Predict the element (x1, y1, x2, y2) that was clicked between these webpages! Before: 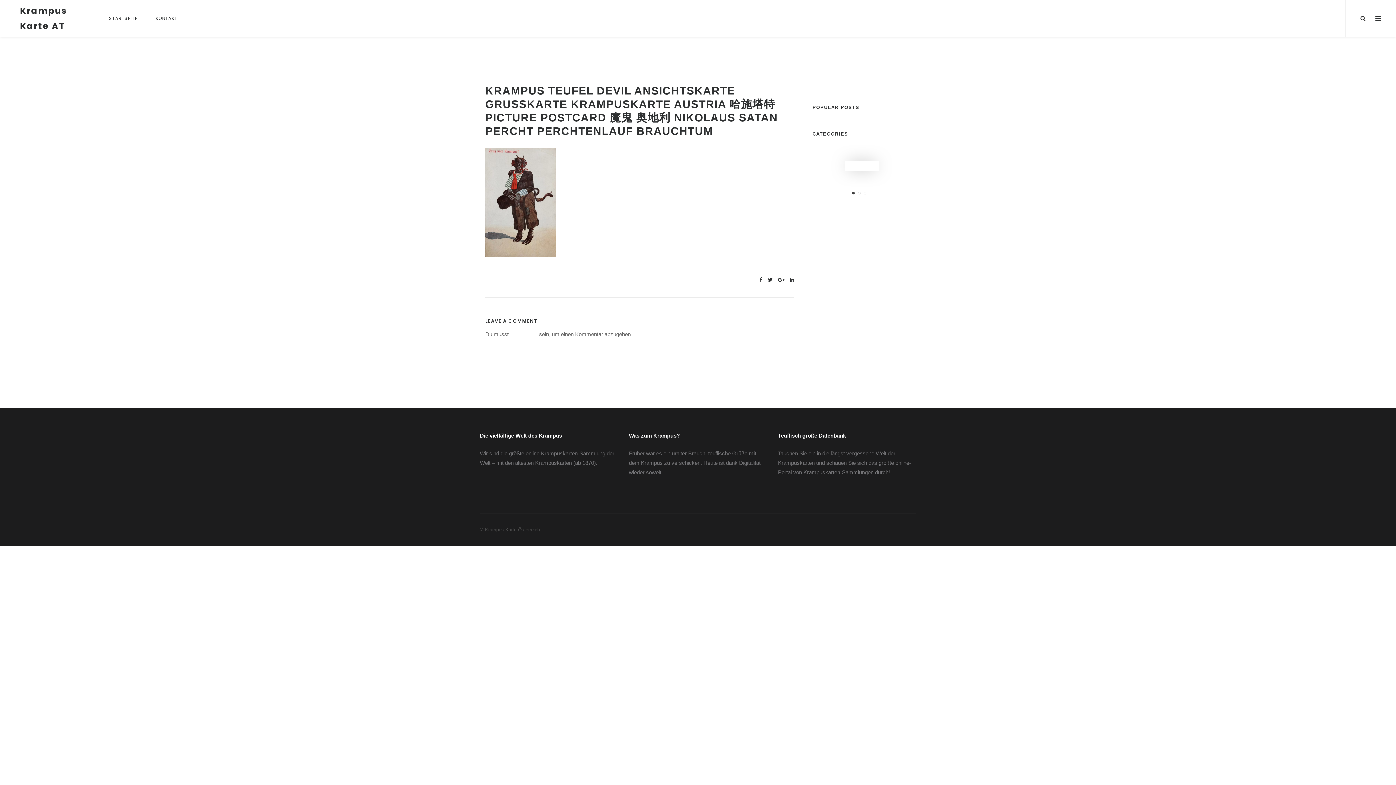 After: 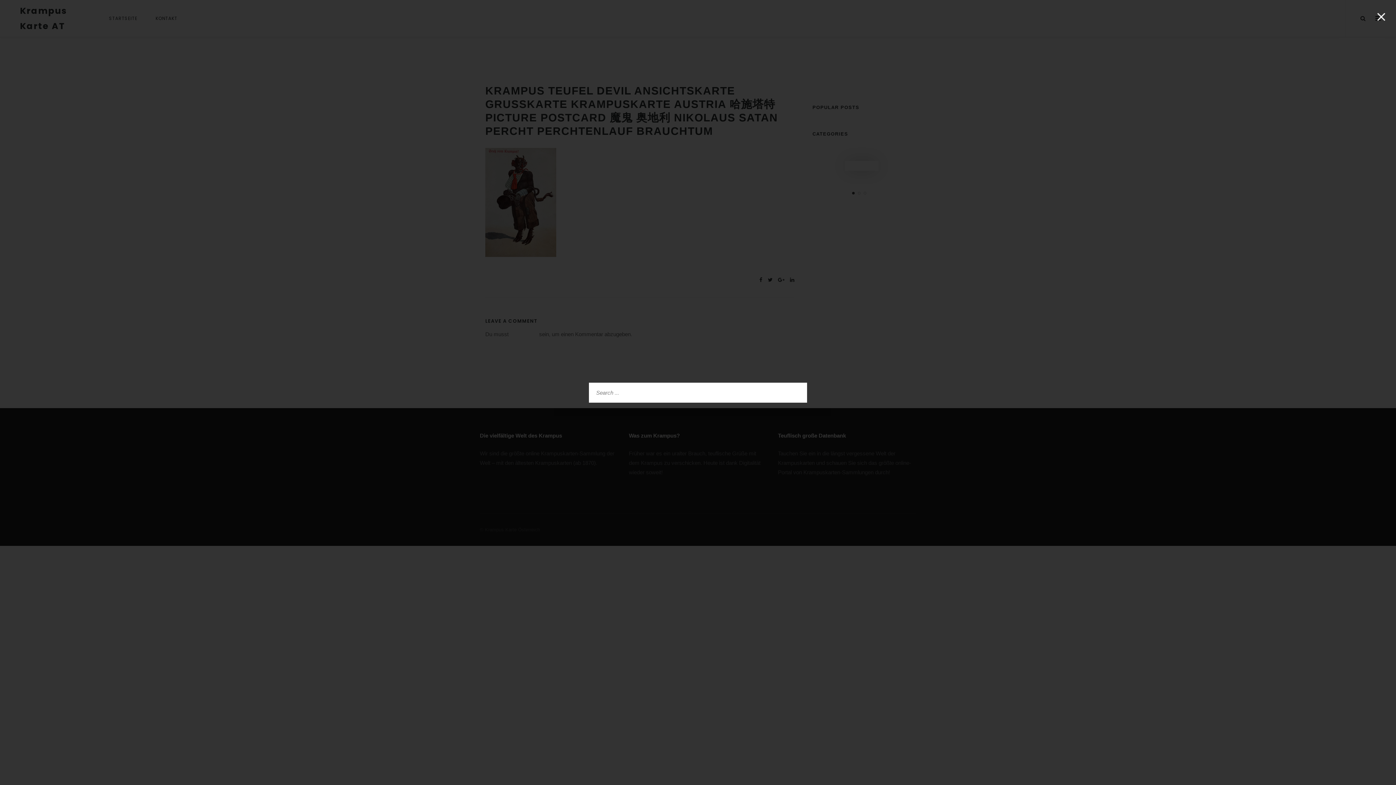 Action: bbox: (1360, 14, 1365, 22)